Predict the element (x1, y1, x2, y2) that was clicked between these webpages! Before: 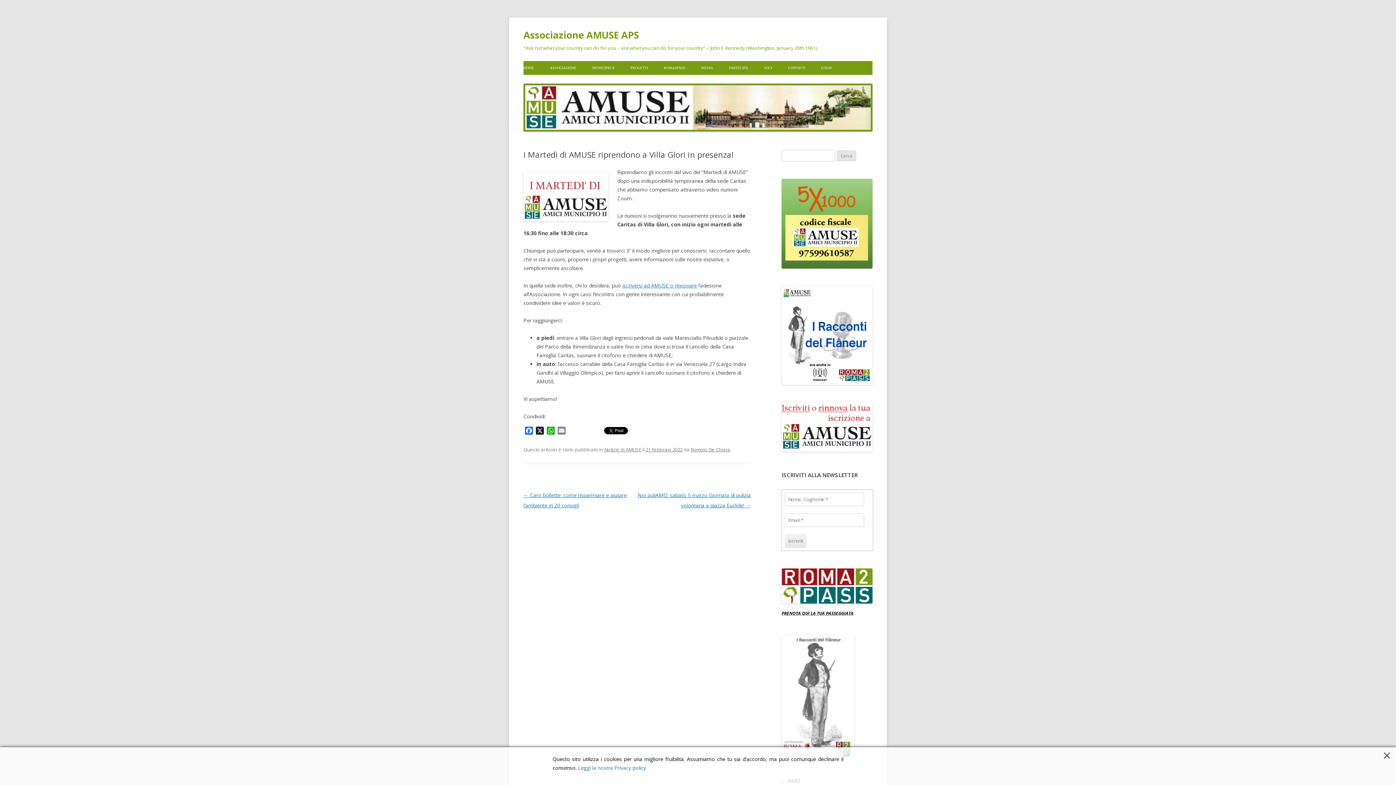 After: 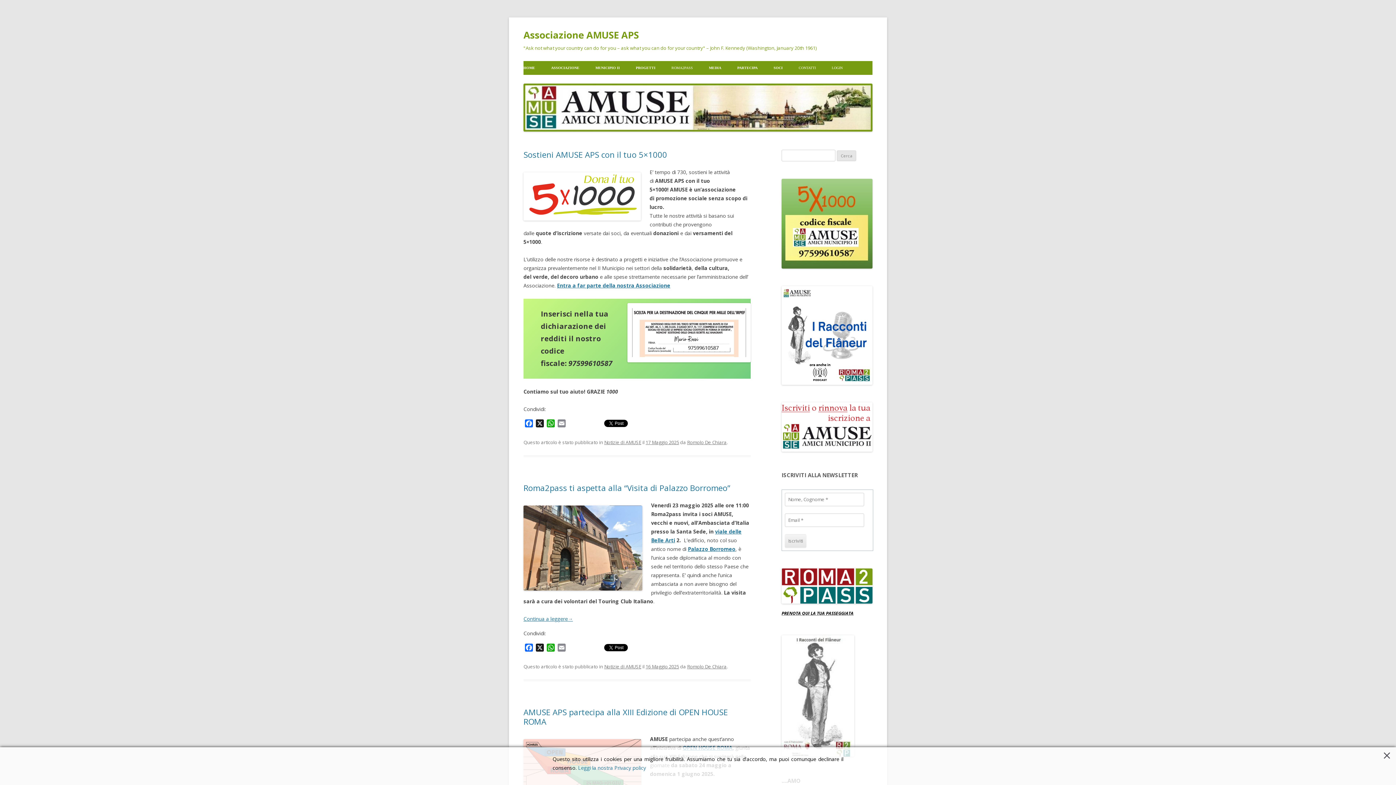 Action: label: HOME bbox: (523, 61, 534, 74)